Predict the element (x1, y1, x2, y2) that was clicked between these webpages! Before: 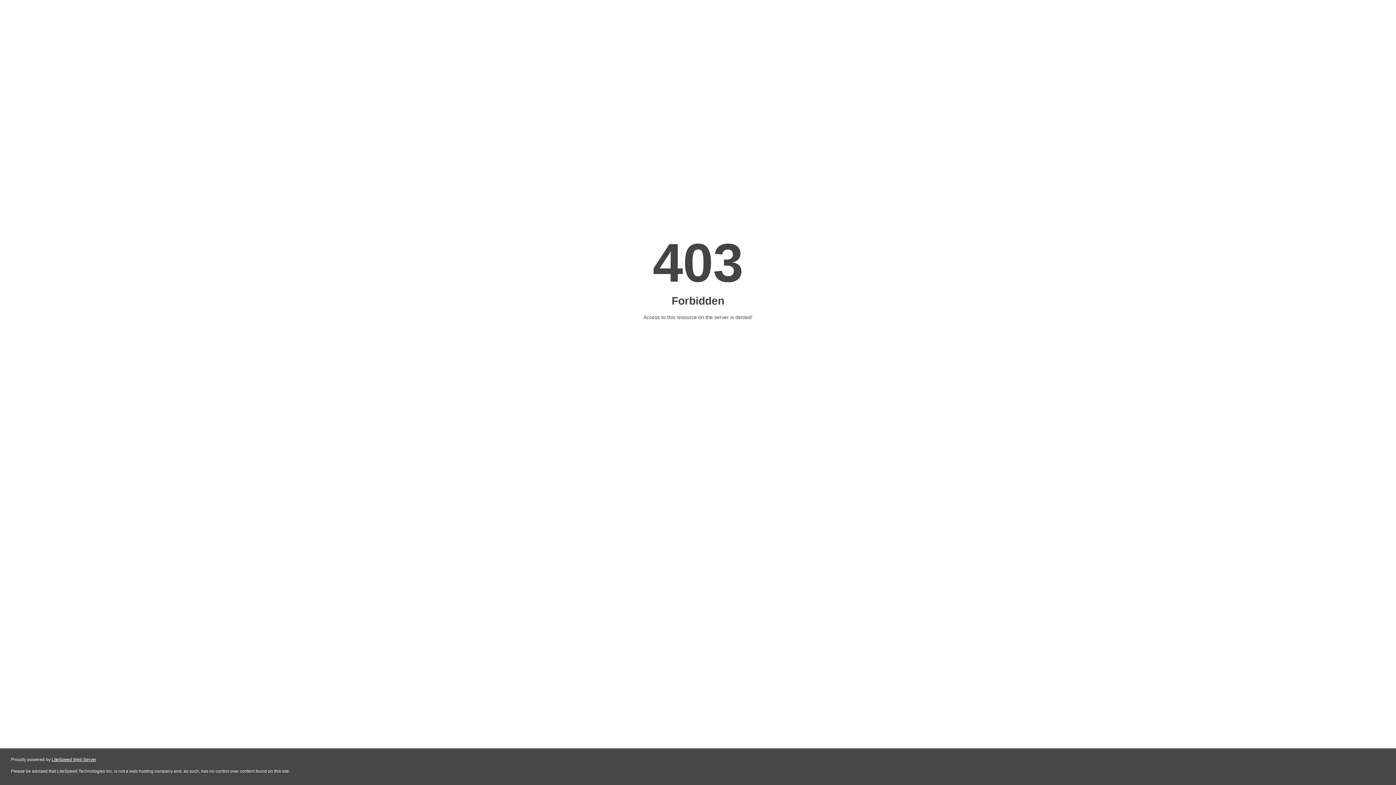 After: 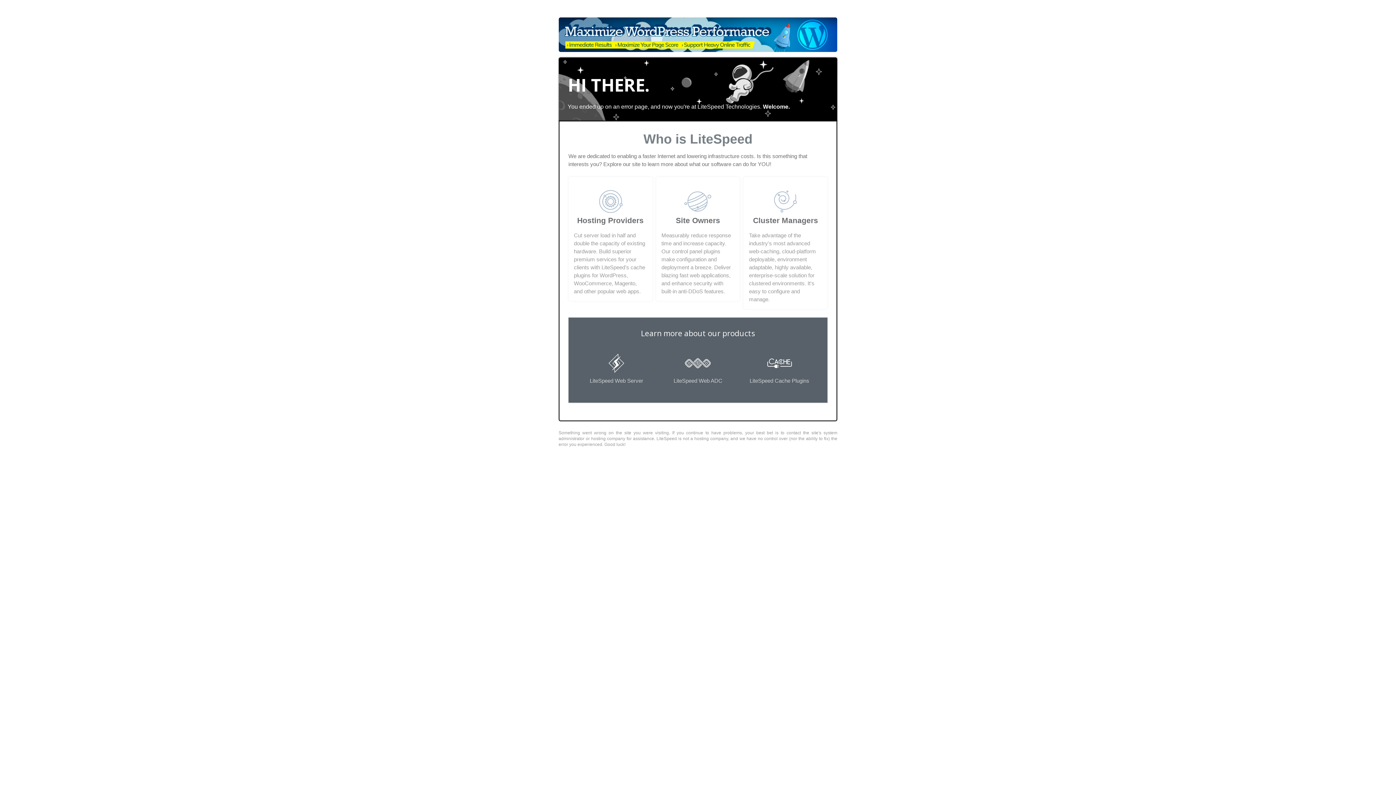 Action: label: LiteSpeed Web Server bbox: (51, 757, 96, 762)